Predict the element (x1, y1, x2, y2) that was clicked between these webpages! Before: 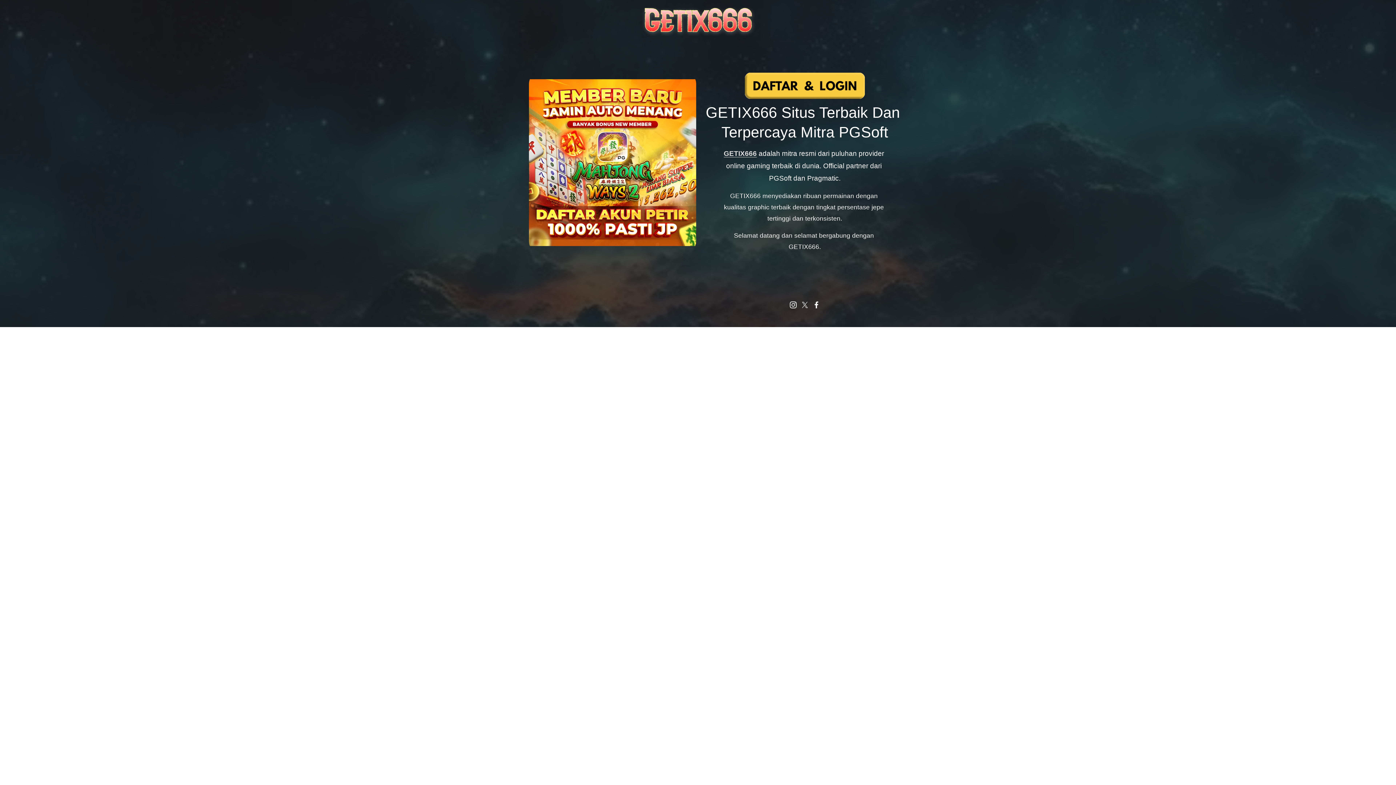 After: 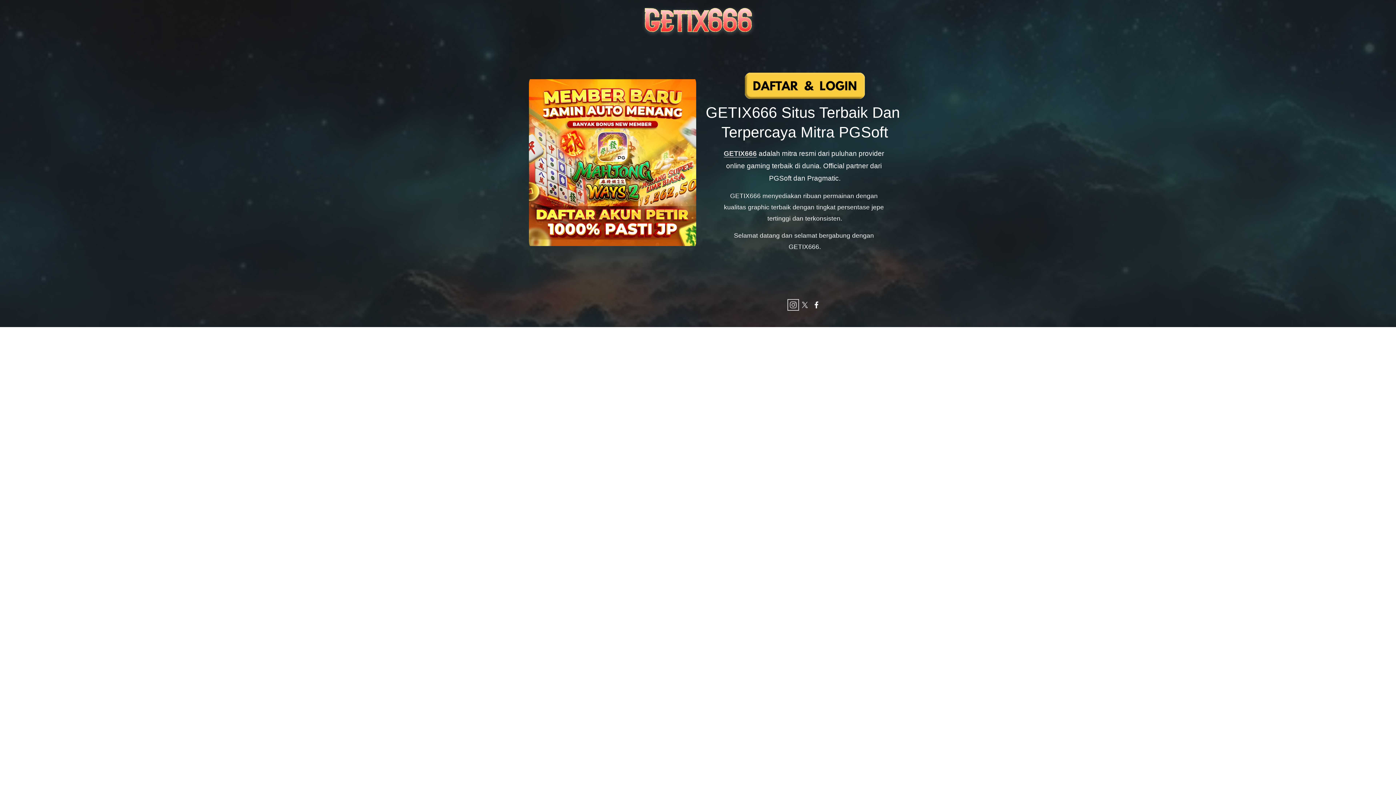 Action: label: instagram-unauth bbox: (789, 301, 797, 308)